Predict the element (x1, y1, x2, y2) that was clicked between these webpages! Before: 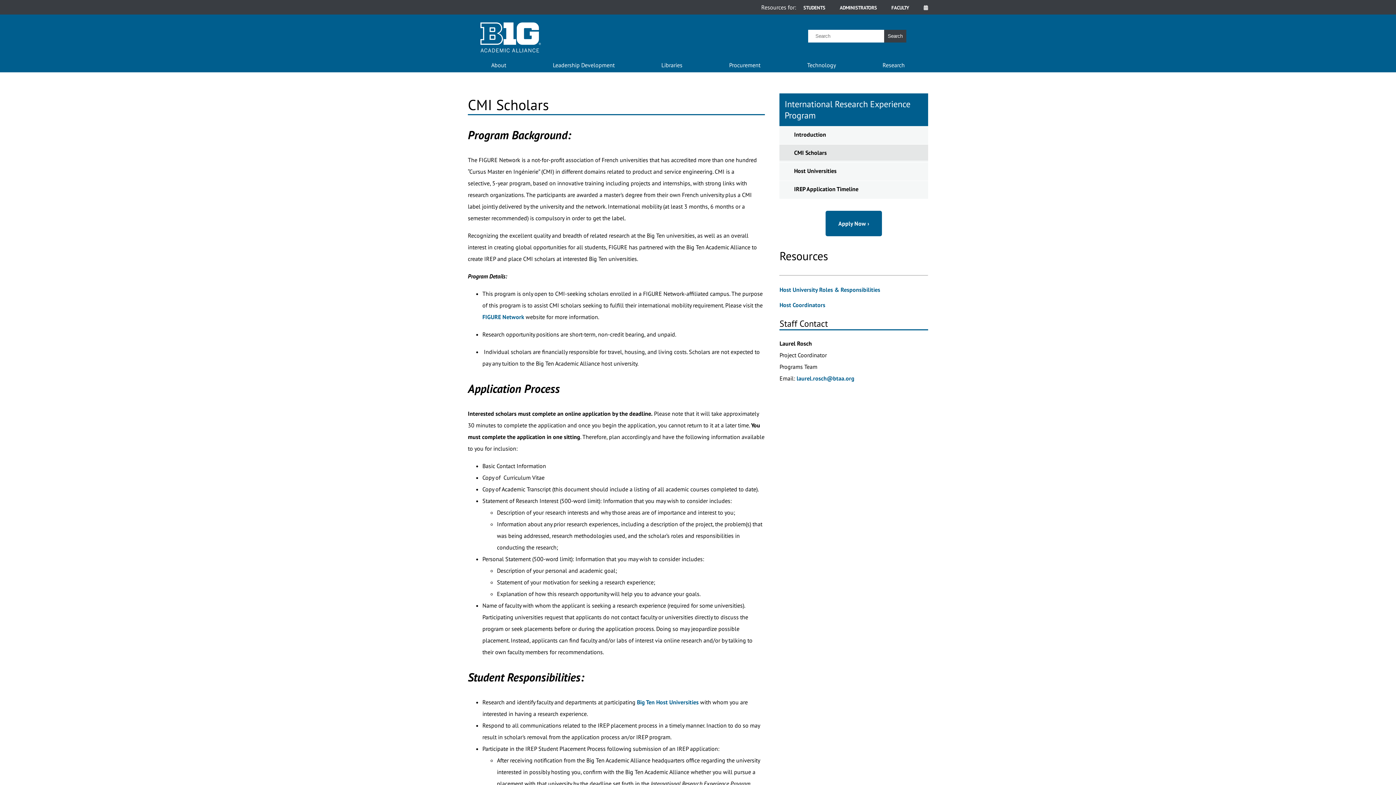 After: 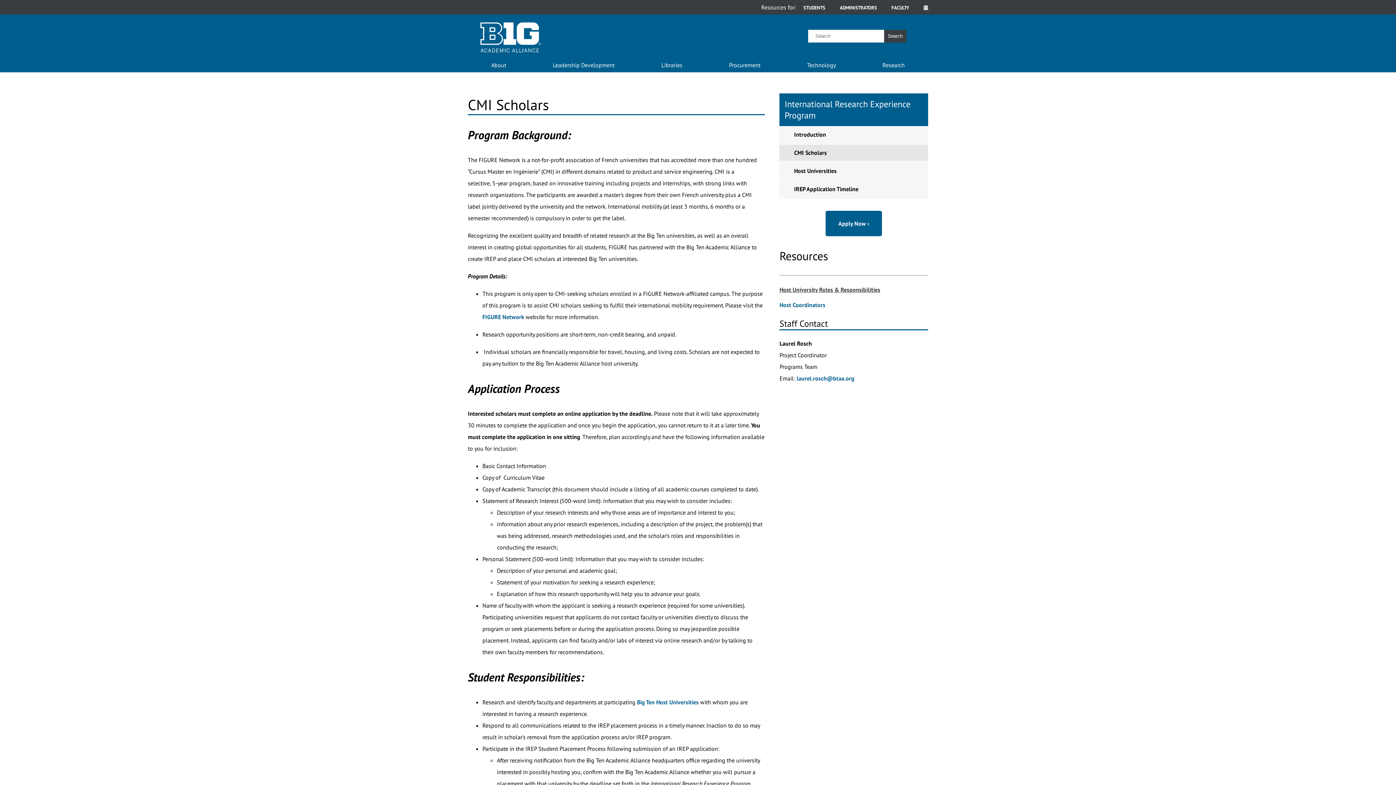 Action: bbox: (779, 286, 880, 293) label: Host University Roles & Responsibilities